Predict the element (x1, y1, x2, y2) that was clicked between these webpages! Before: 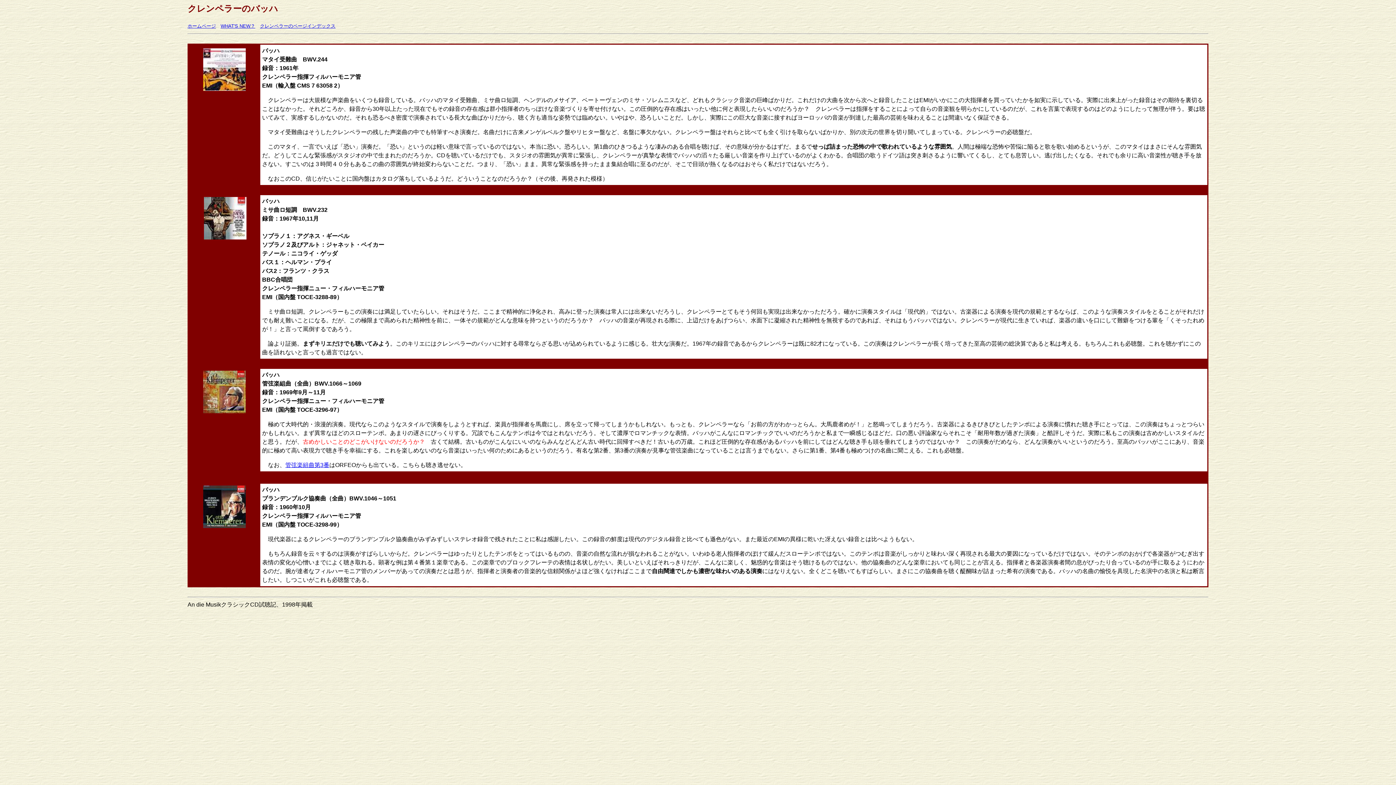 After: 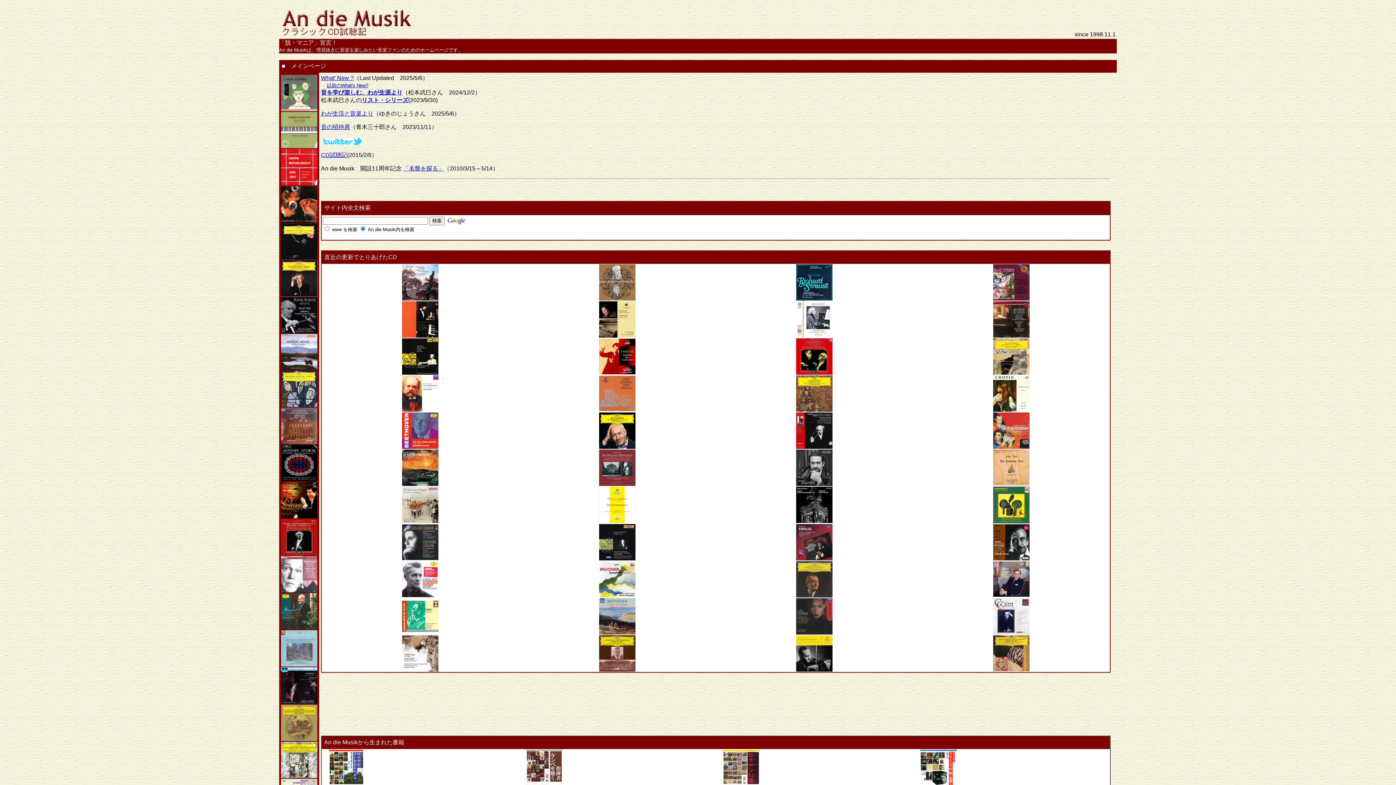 Action: label: ホームページ bbox: (187, 22, 216, 28)